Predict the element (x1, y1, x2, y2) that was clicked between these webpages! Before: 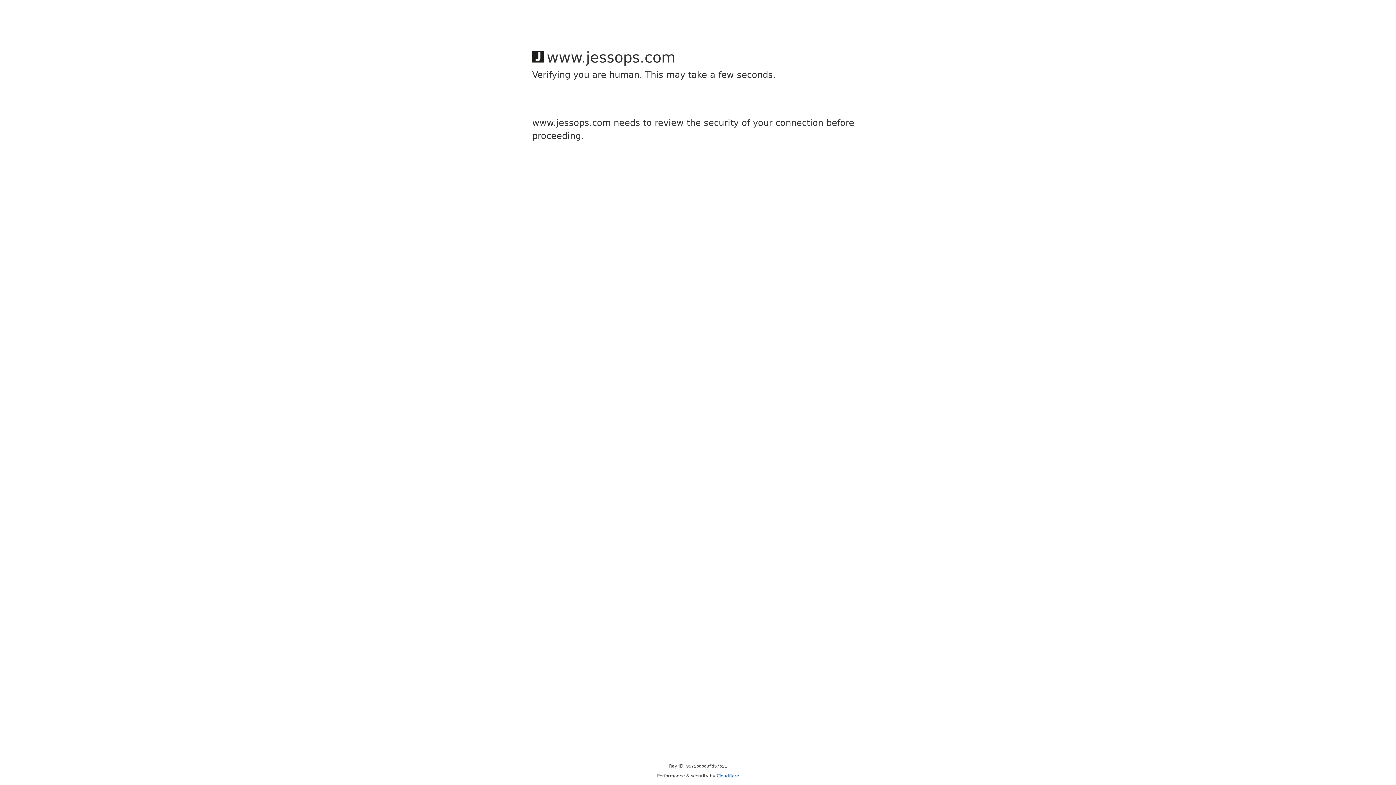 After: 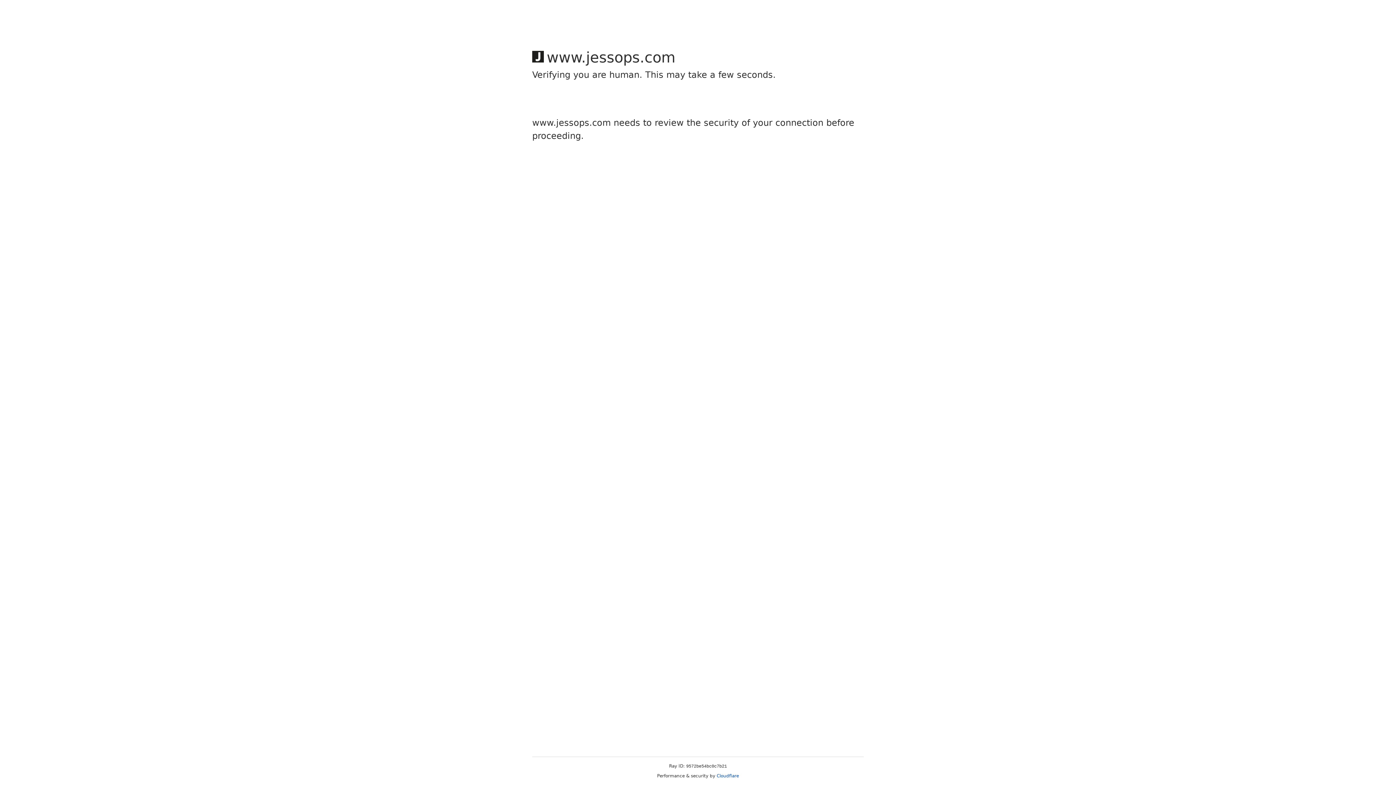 Action: bbox: (716, 773, 739, 778) label: Cloudflare